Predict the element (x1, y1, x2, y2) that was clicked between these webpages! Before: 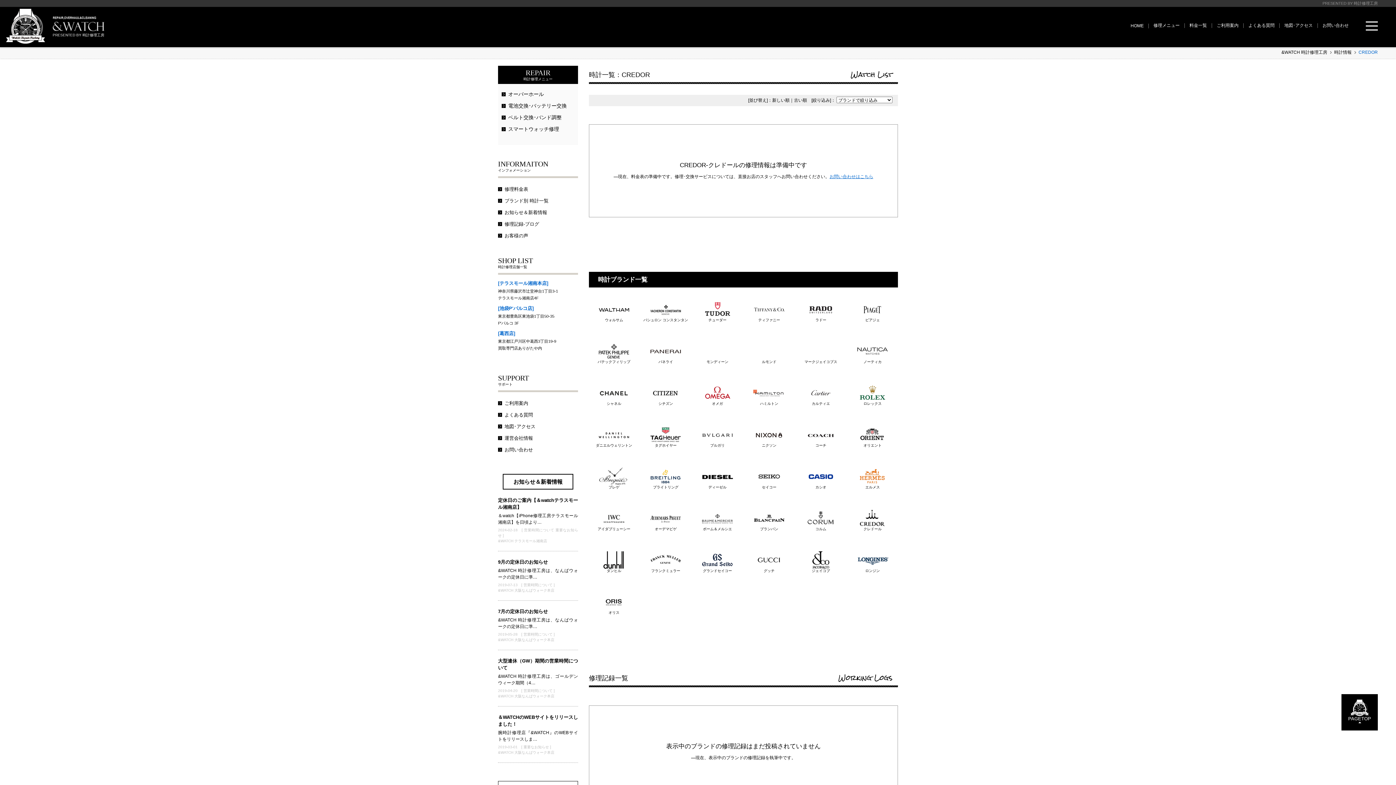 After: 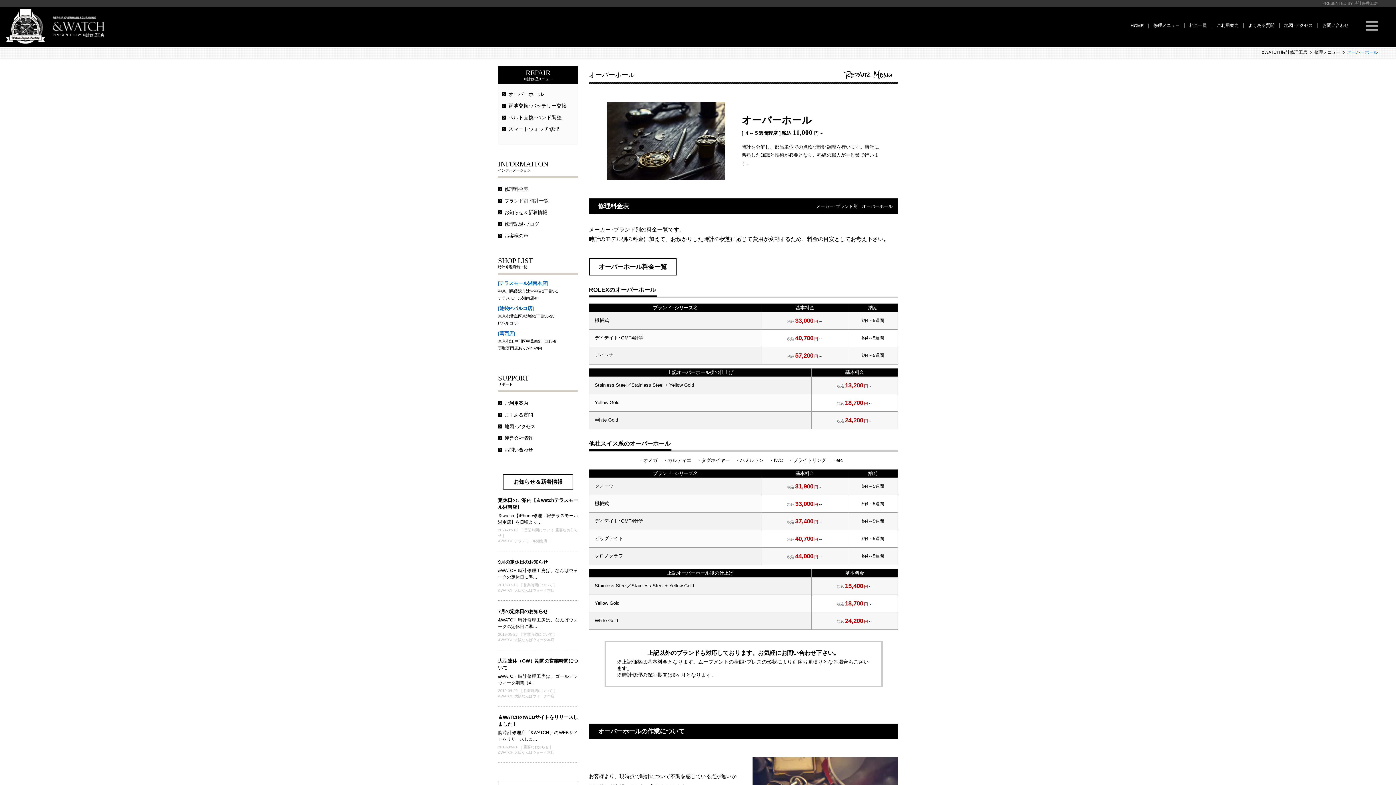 Action: label: オーバーホール bbox: (501, 91, 544, 97)